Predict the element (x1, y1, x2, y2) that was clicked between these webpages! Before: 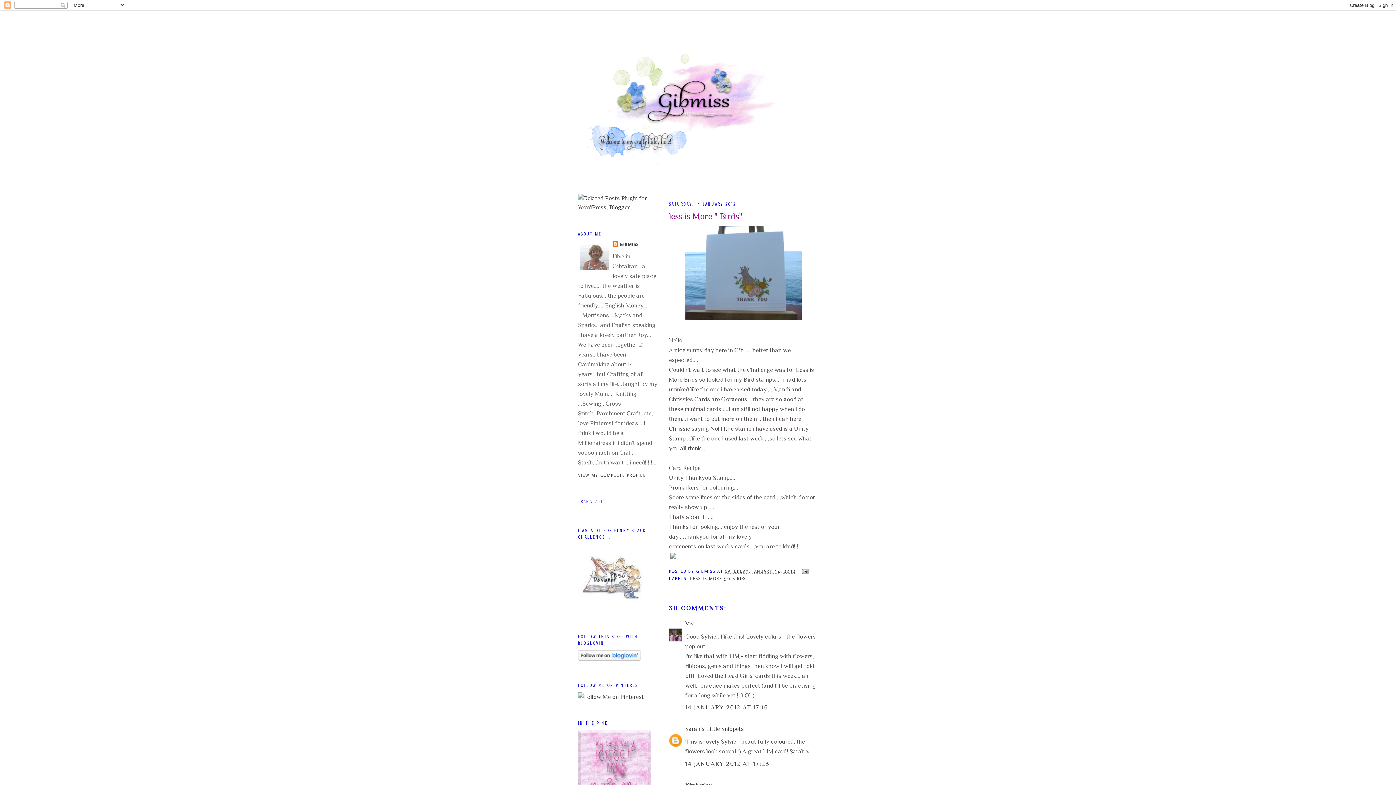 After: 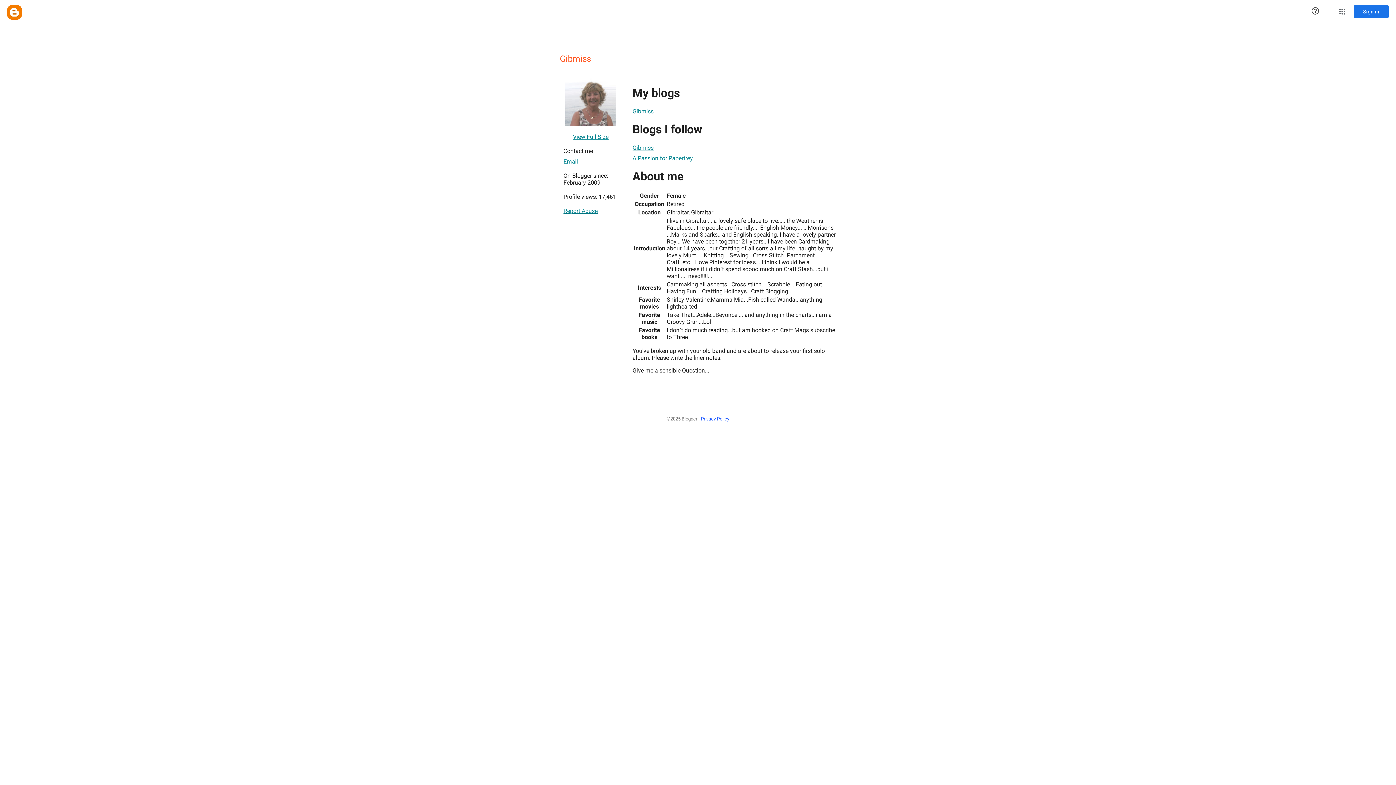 Action: bbox: (612, 240, 638, 248) label: GIBMISS